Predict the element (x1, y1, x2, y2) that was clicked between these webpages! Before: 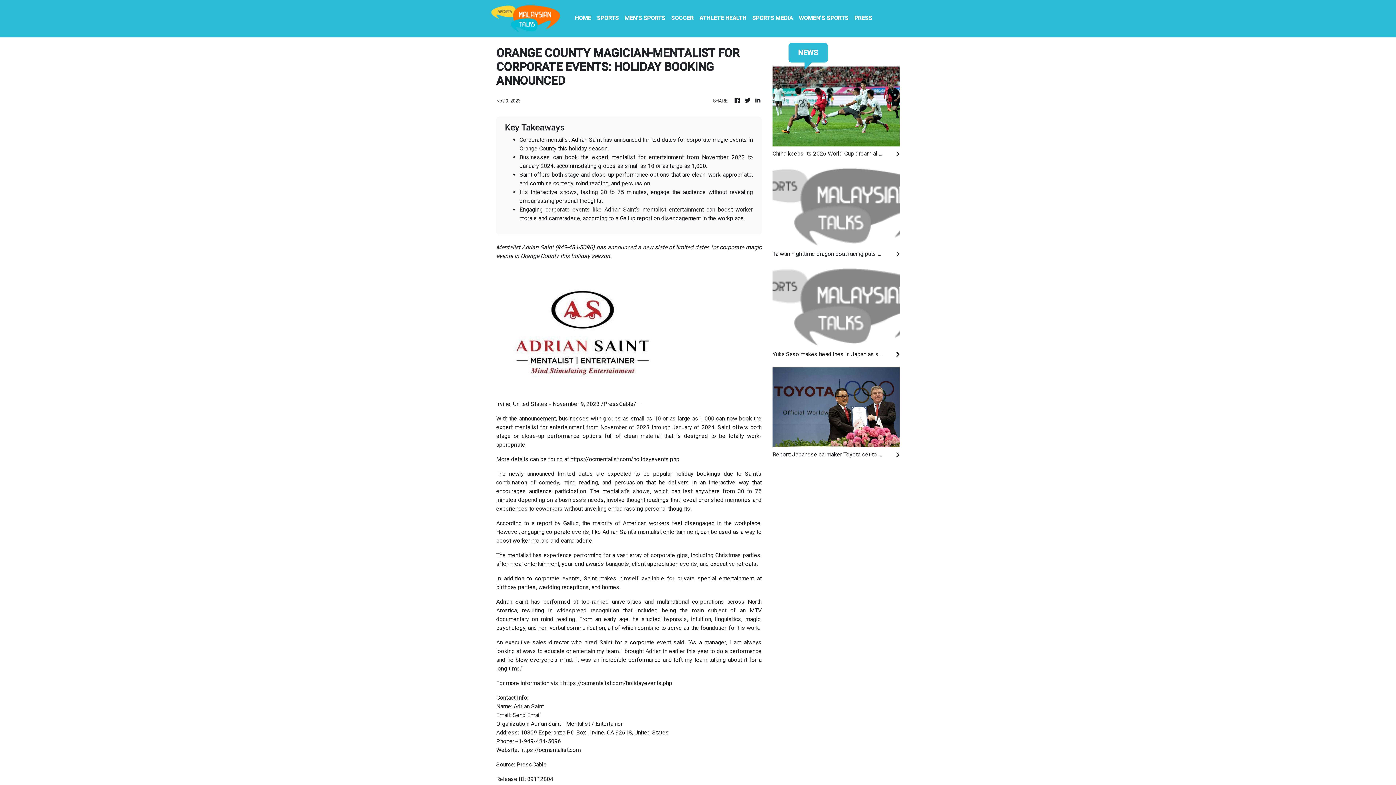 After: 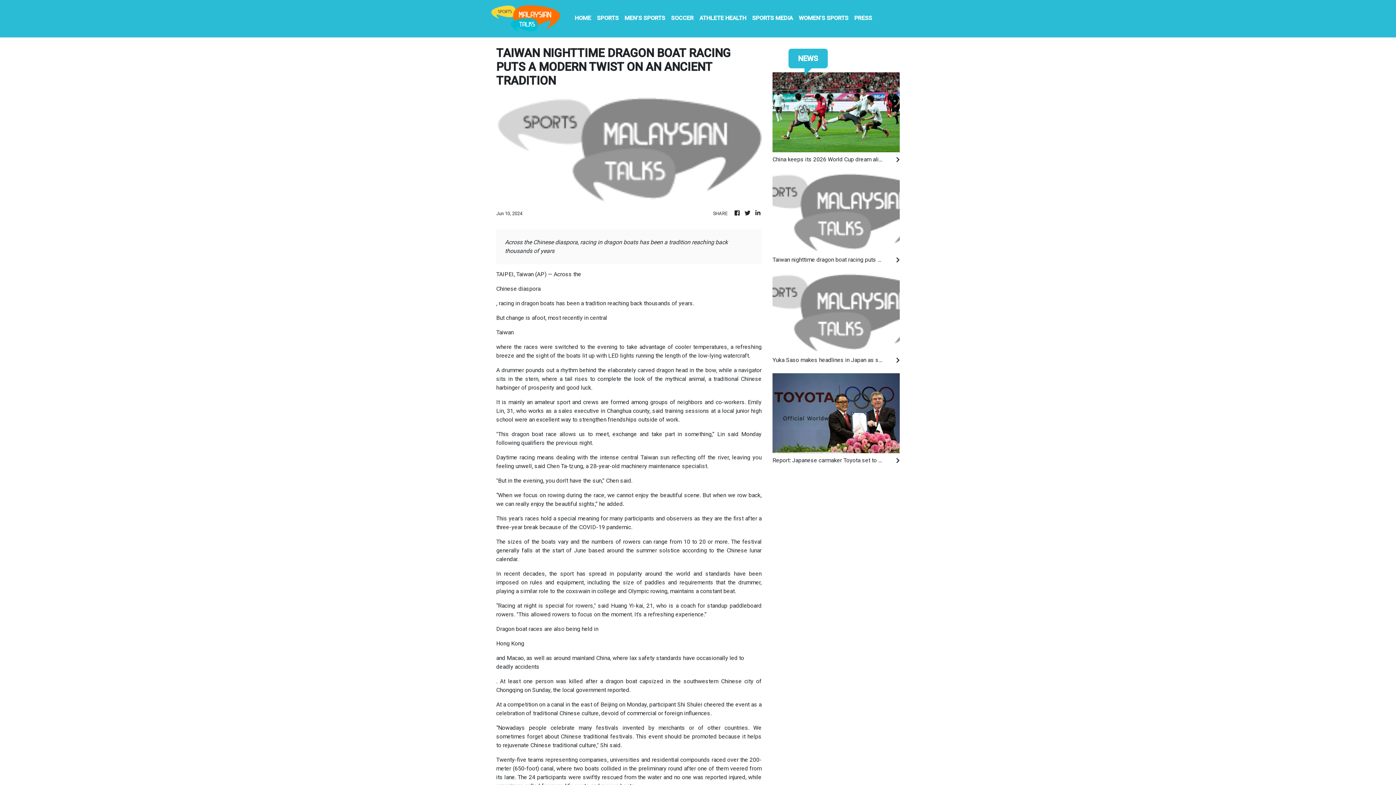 Action: label: Taiwan nighttime dragon boat racing puts a modern twist on an ancient tradition bbox: (772, 249, 900, 258)